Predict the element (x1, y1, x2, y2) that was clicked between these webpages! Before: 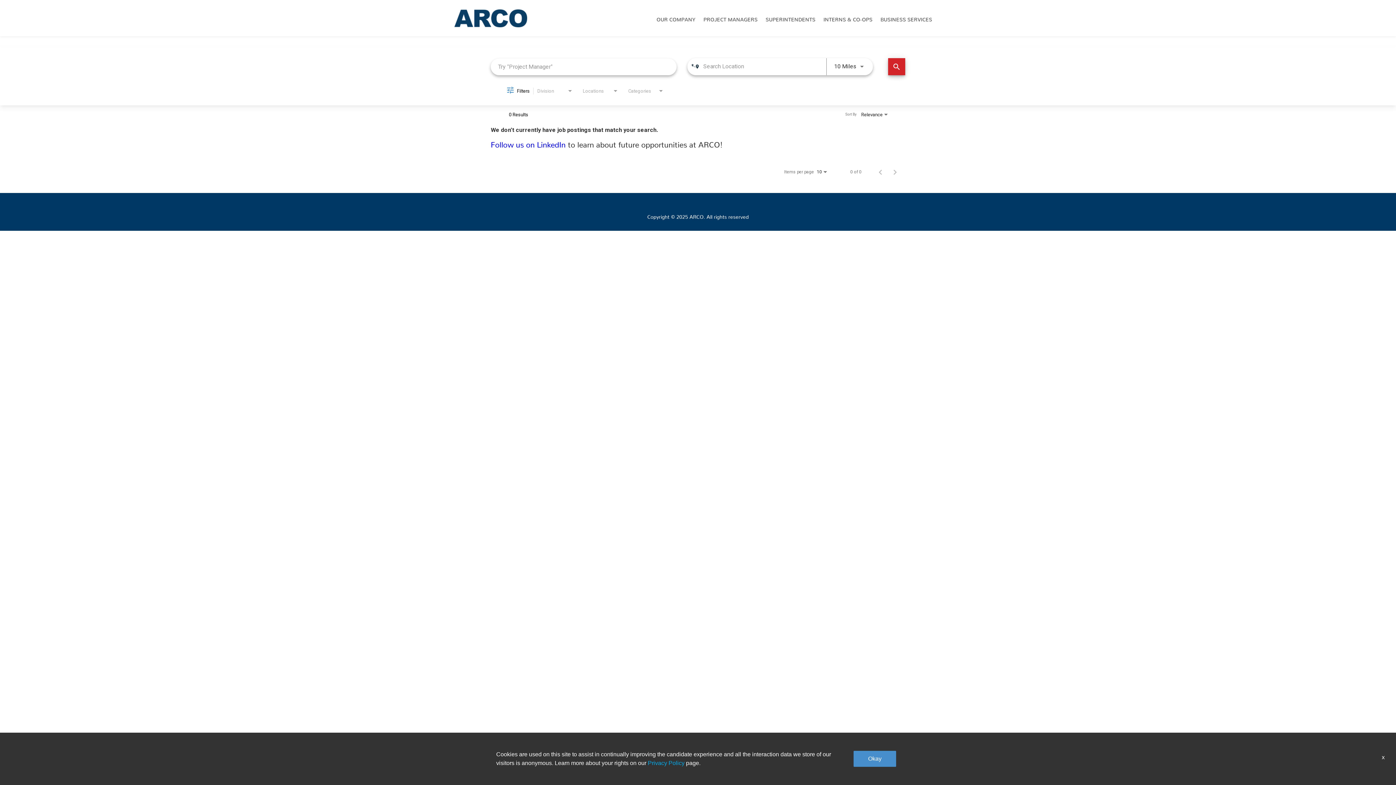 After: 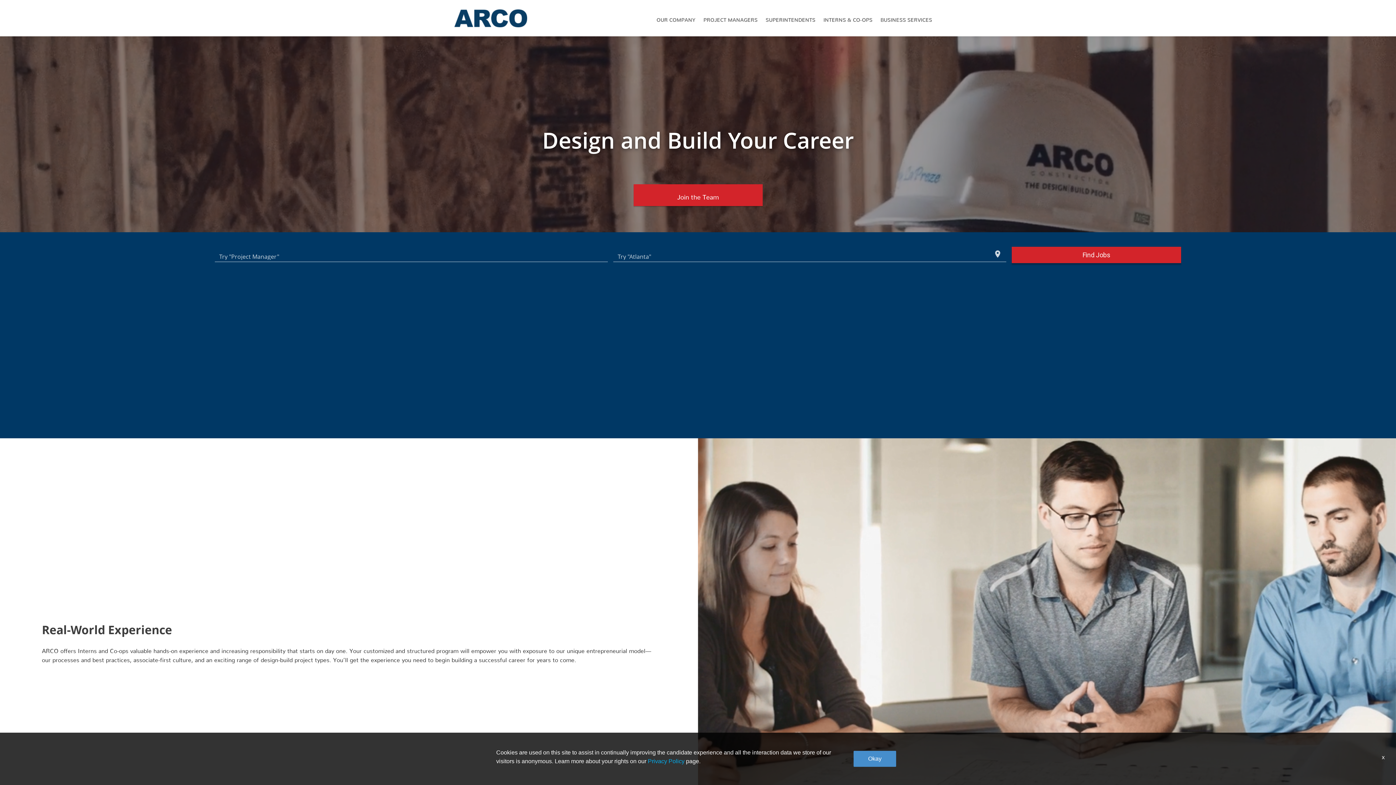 Action: bbox: (823, 16, 872, 20) label: INTERNS & CO-OPS